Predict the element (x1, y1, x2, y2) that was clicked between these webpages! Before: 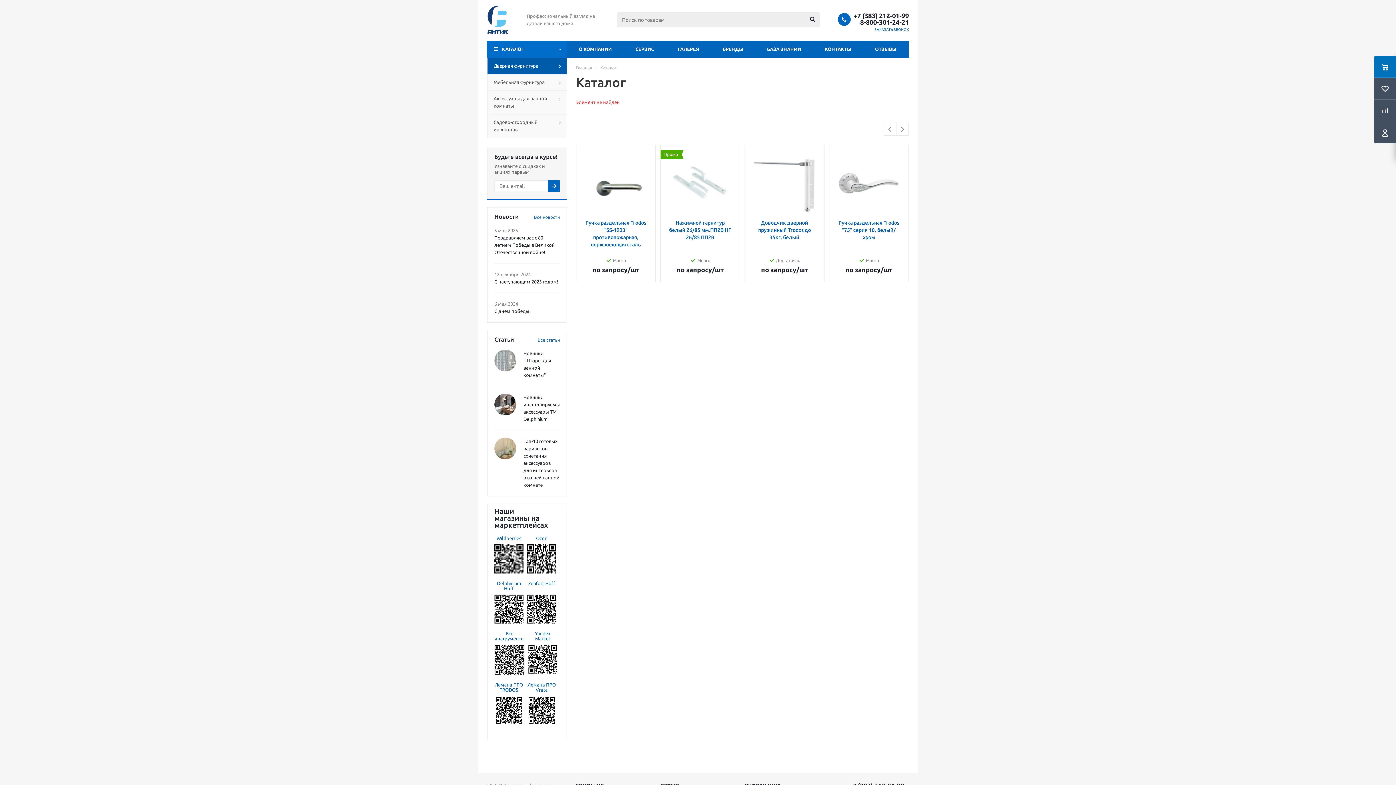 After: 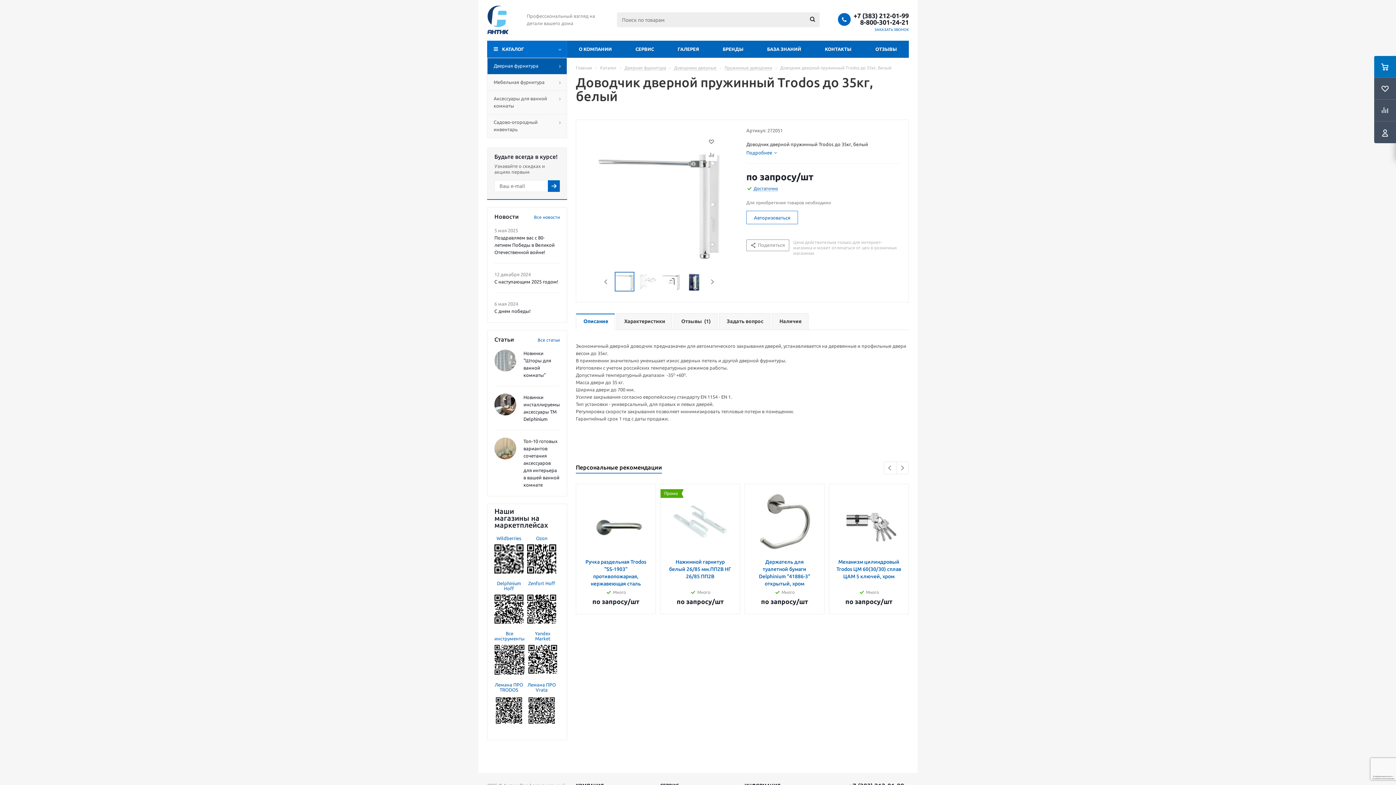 Action: bbox: (752, 219, 817, 241) label: Доводчик дверной пружинный Trodos до 35кг, белый